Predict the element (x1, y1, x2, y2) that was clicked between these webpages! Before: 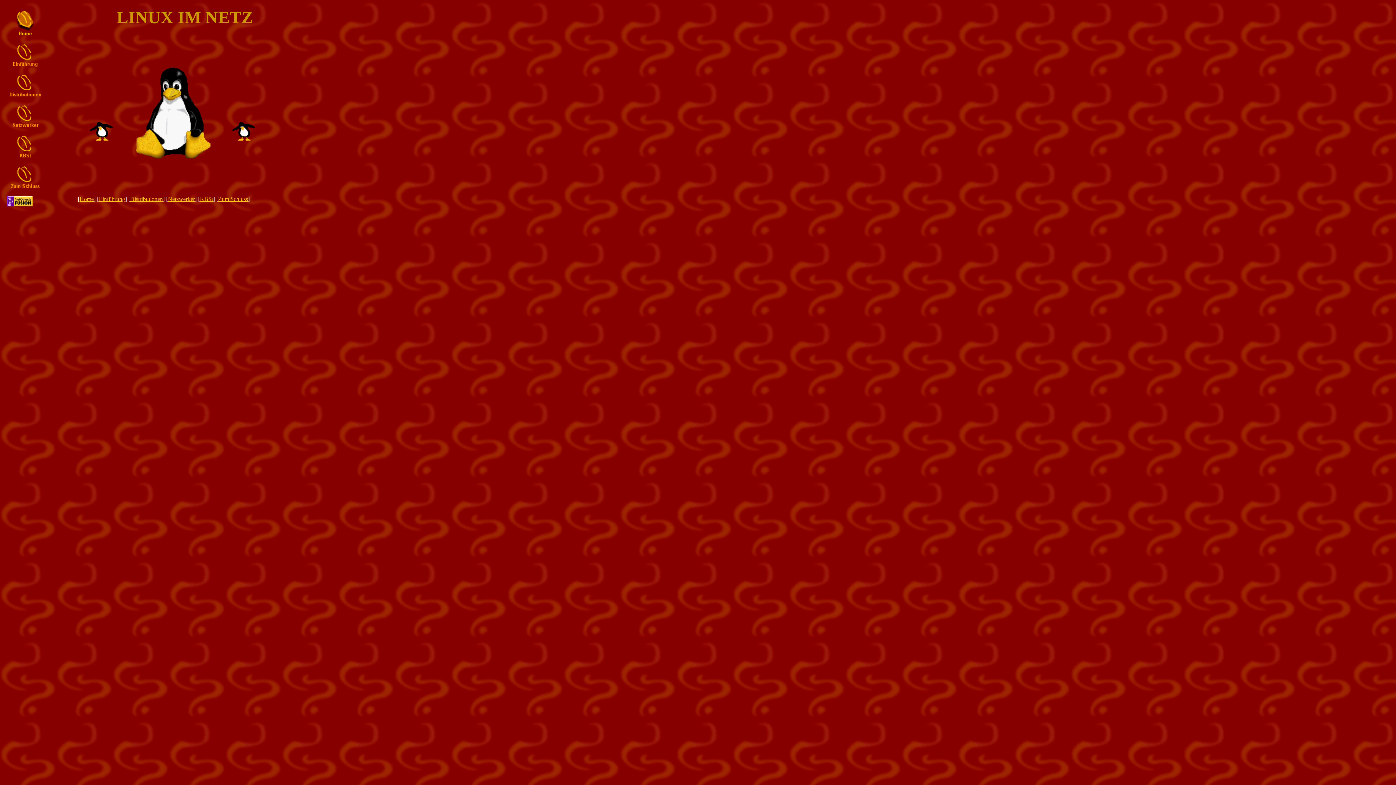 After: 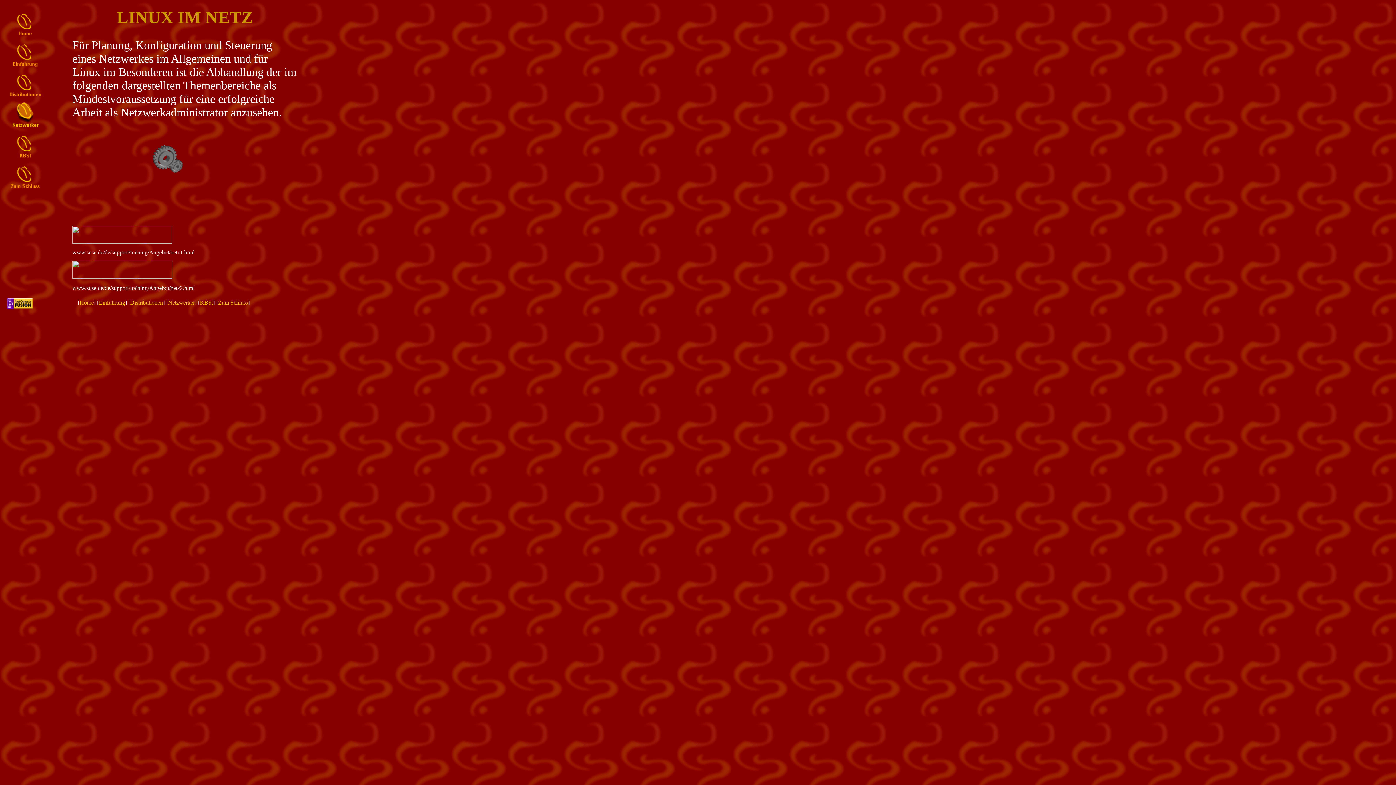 Action: bbox: (7, 122, 43, 129)